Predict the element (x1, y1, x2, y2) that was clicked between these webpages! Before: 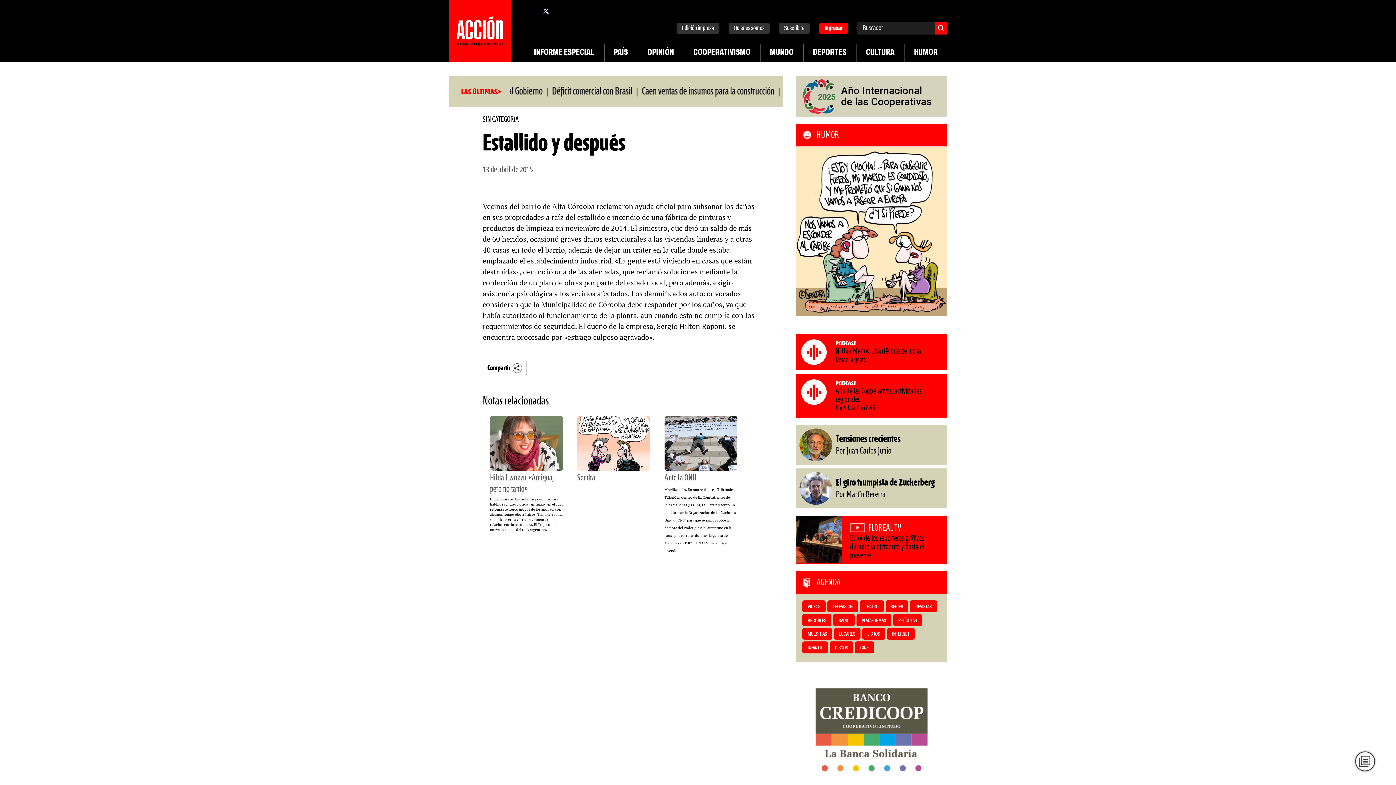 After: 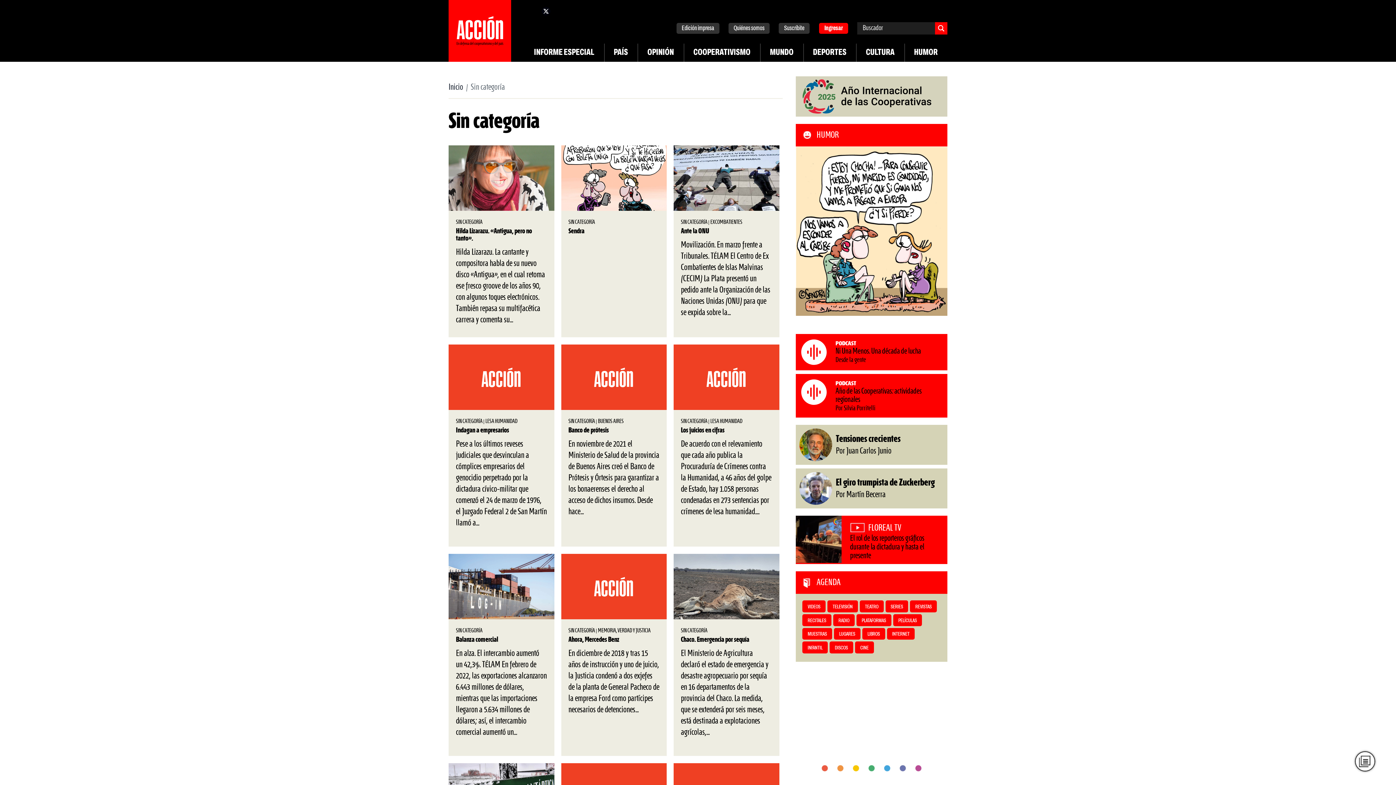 Action: bbox: (482, 115, 518, 123) label: SIN CATEGORÍA